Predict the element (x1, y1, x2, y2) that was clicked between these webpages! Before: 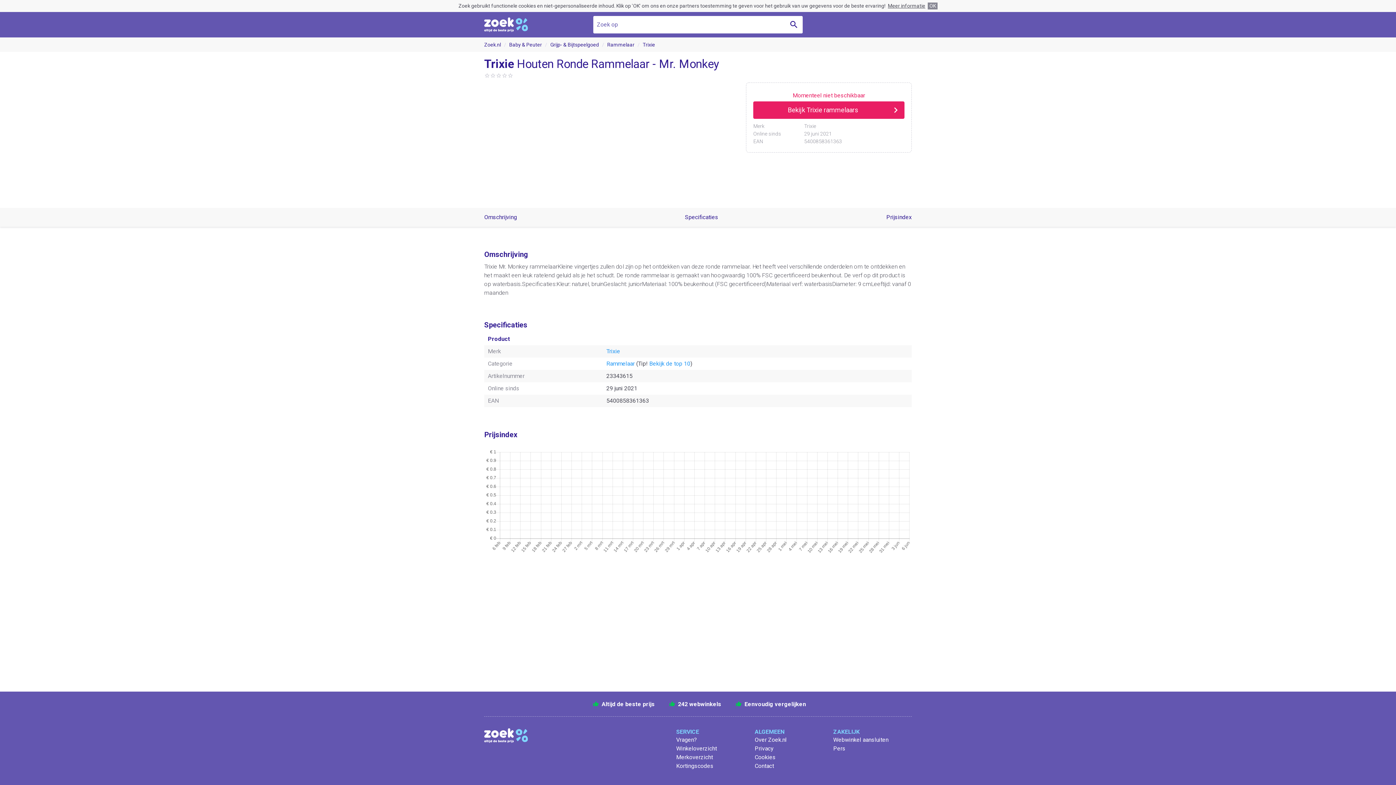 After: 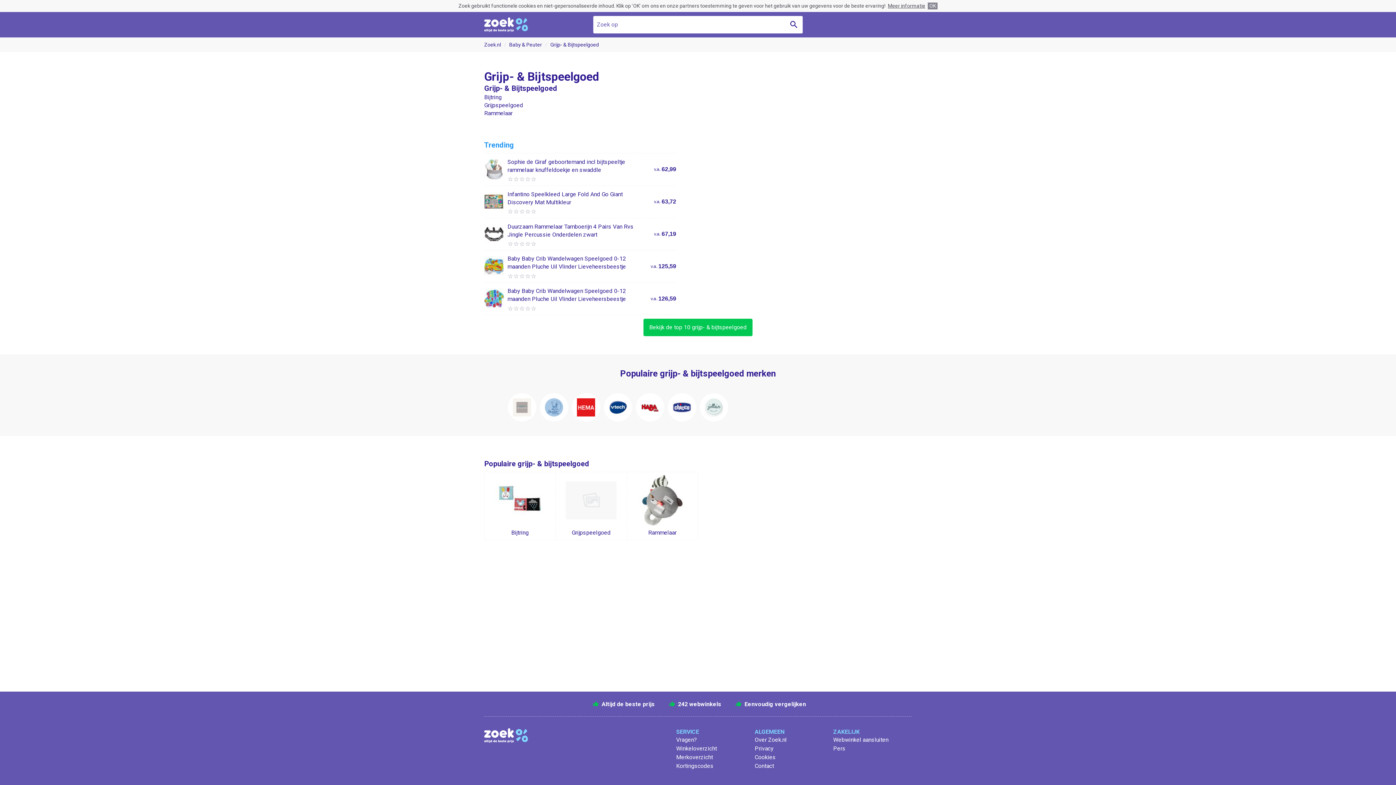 Action: bbox: (550, 41, 599, 47) label: Grijp- & Bijtspeelgoed